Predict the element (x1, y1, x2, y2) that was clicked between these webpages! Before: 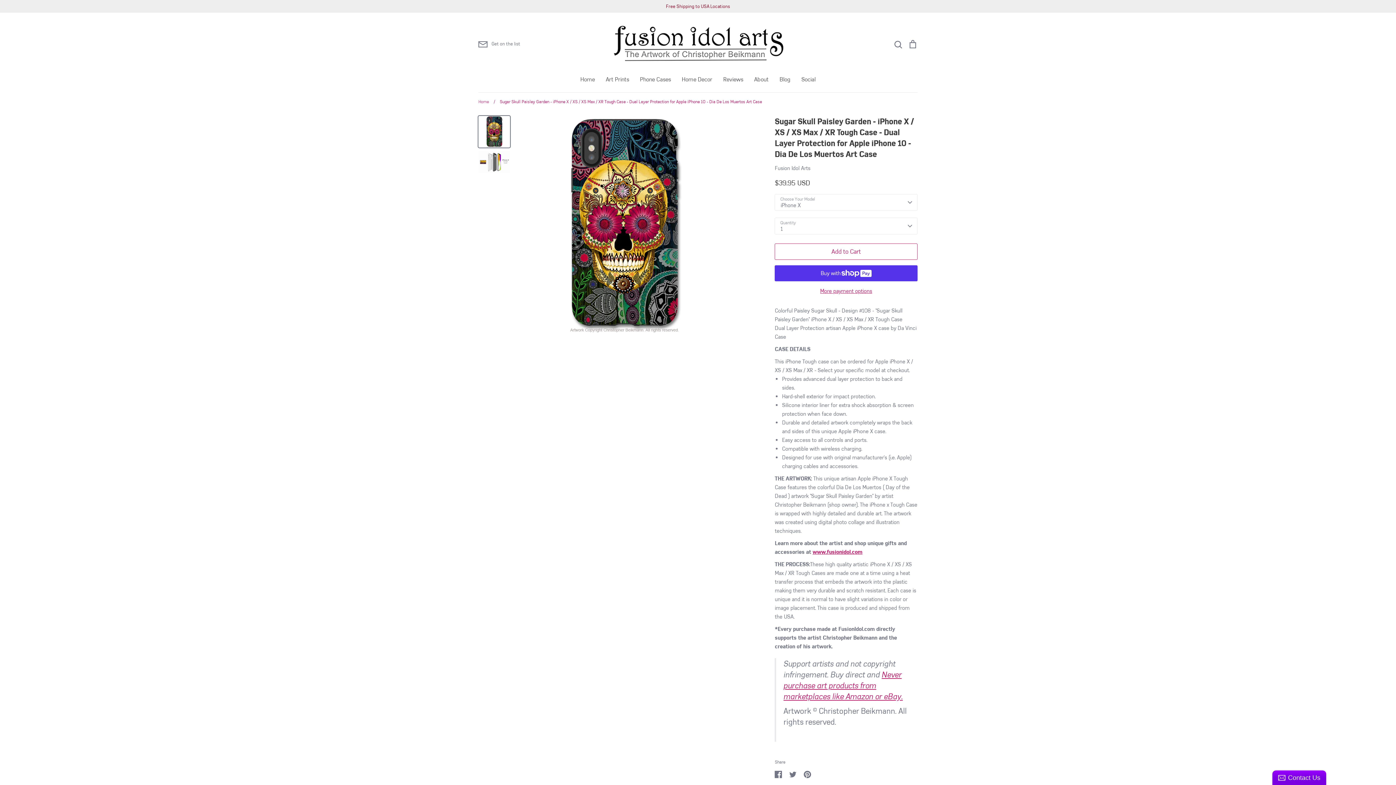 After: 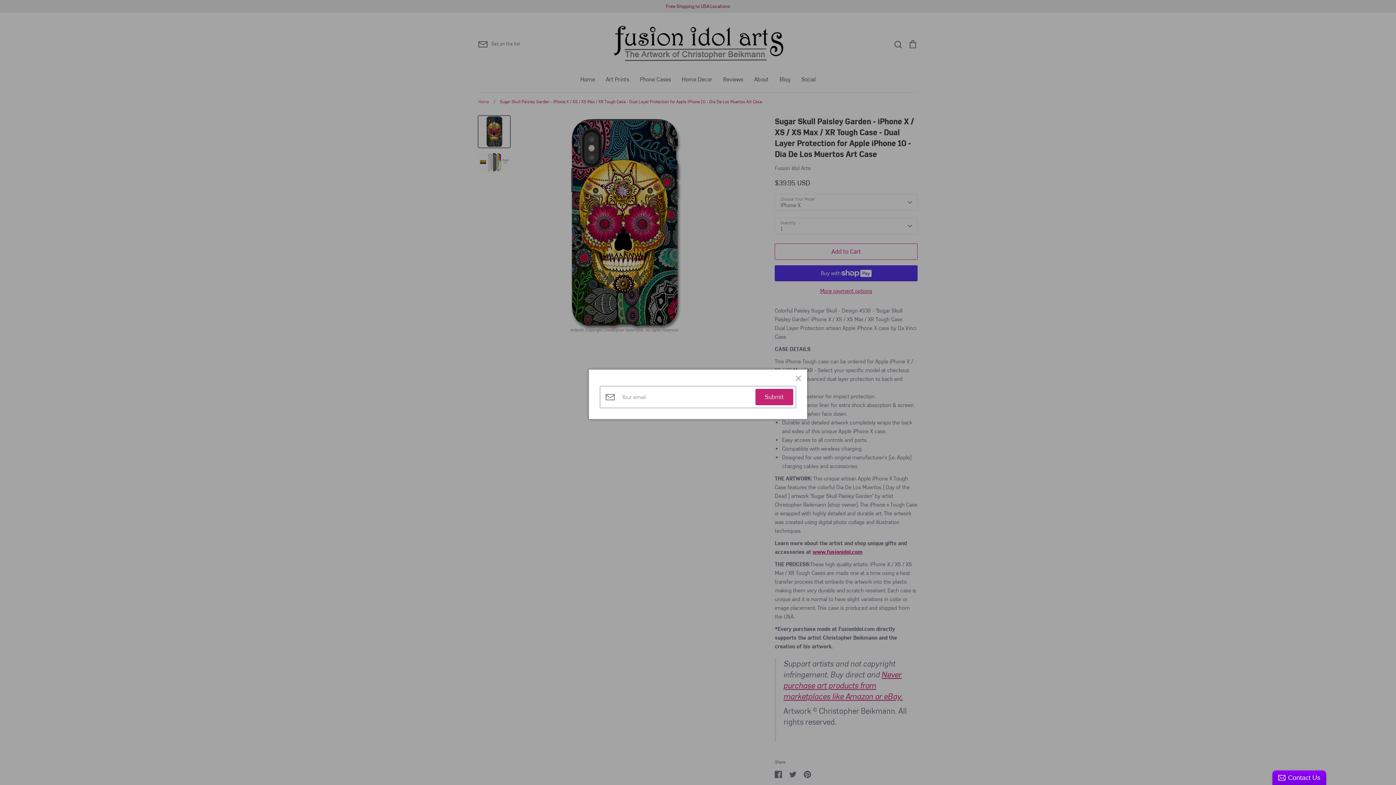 Action: bbox: (478, 39, 520, 48) label: Get on the list